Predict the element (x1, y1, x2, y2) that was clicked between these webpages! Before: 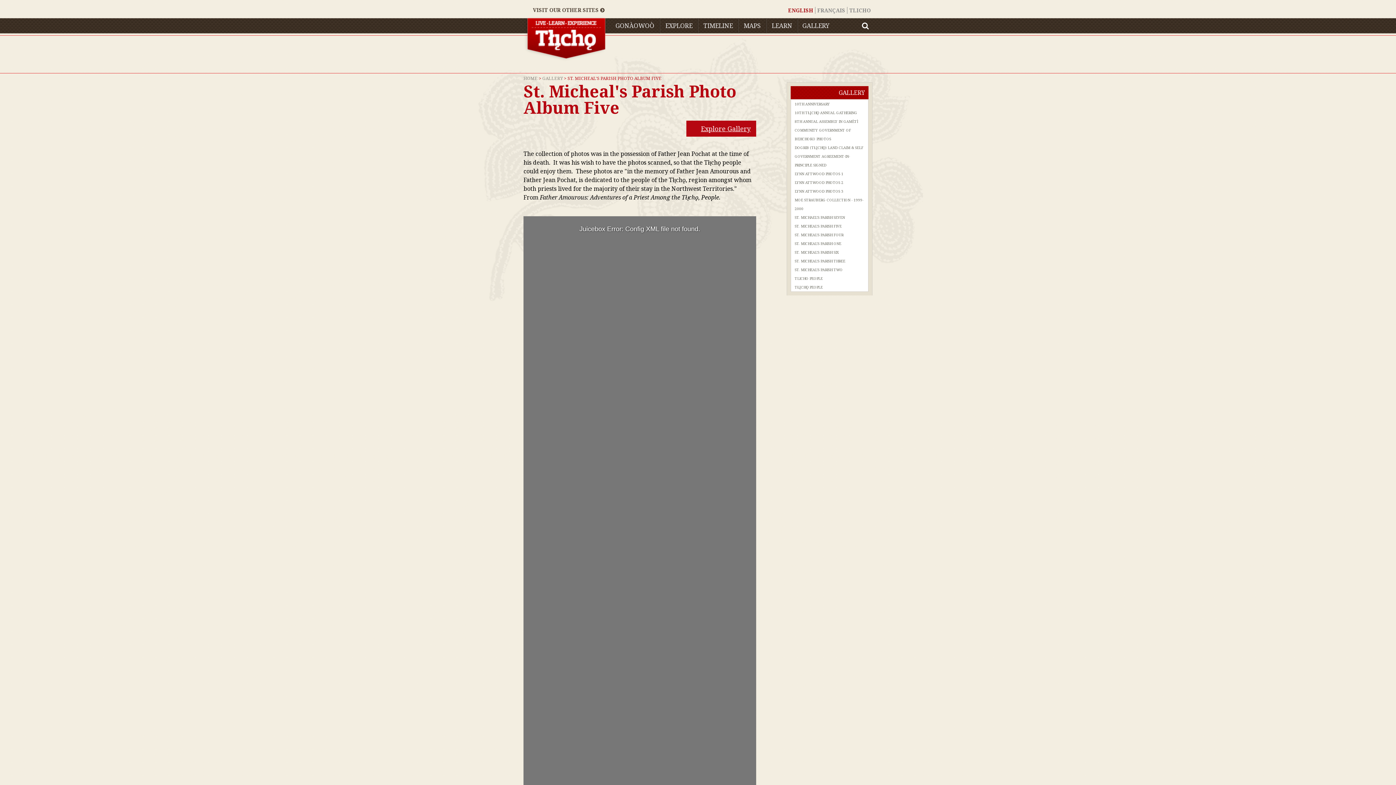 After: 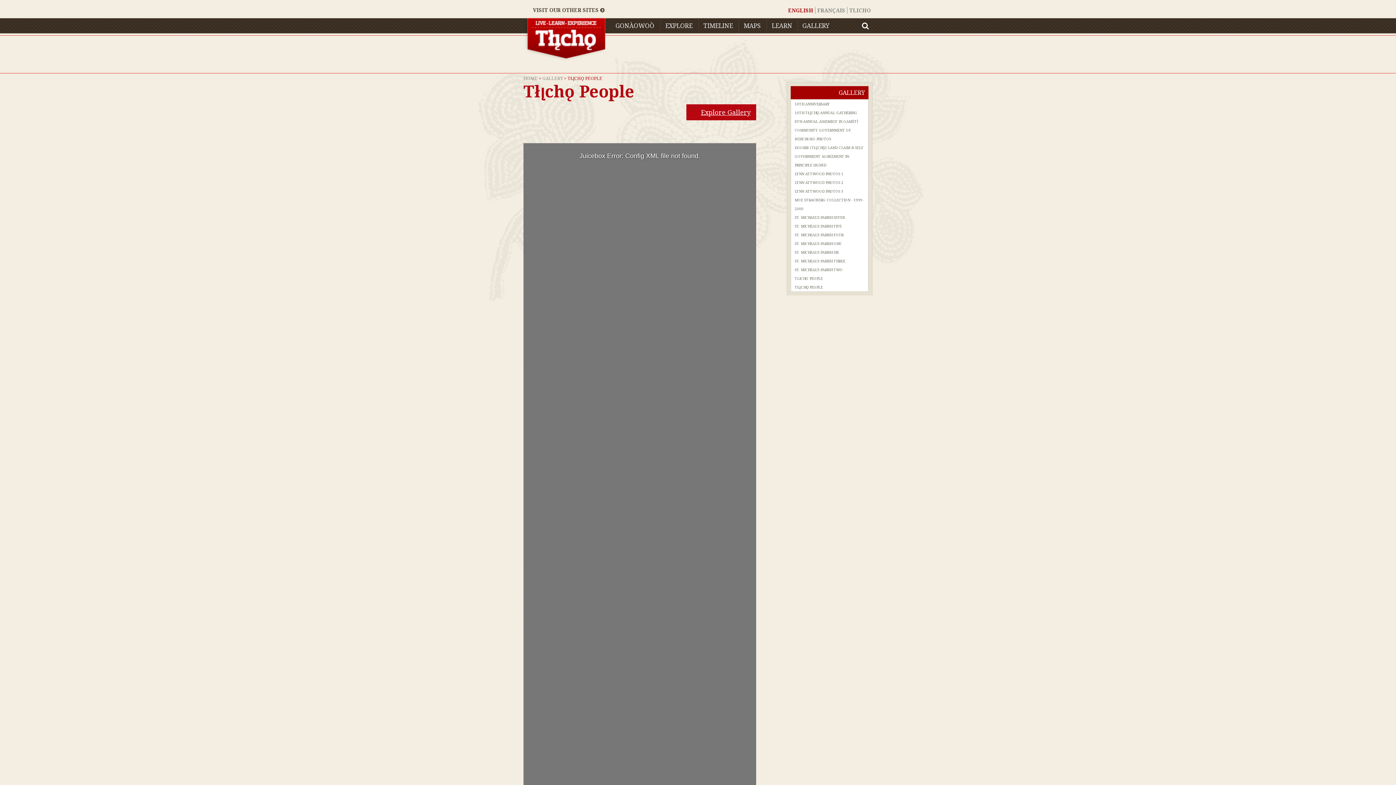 Action: bbox: (791, 282, 868, 291) label: TŁĮCHǪ PEOPLE